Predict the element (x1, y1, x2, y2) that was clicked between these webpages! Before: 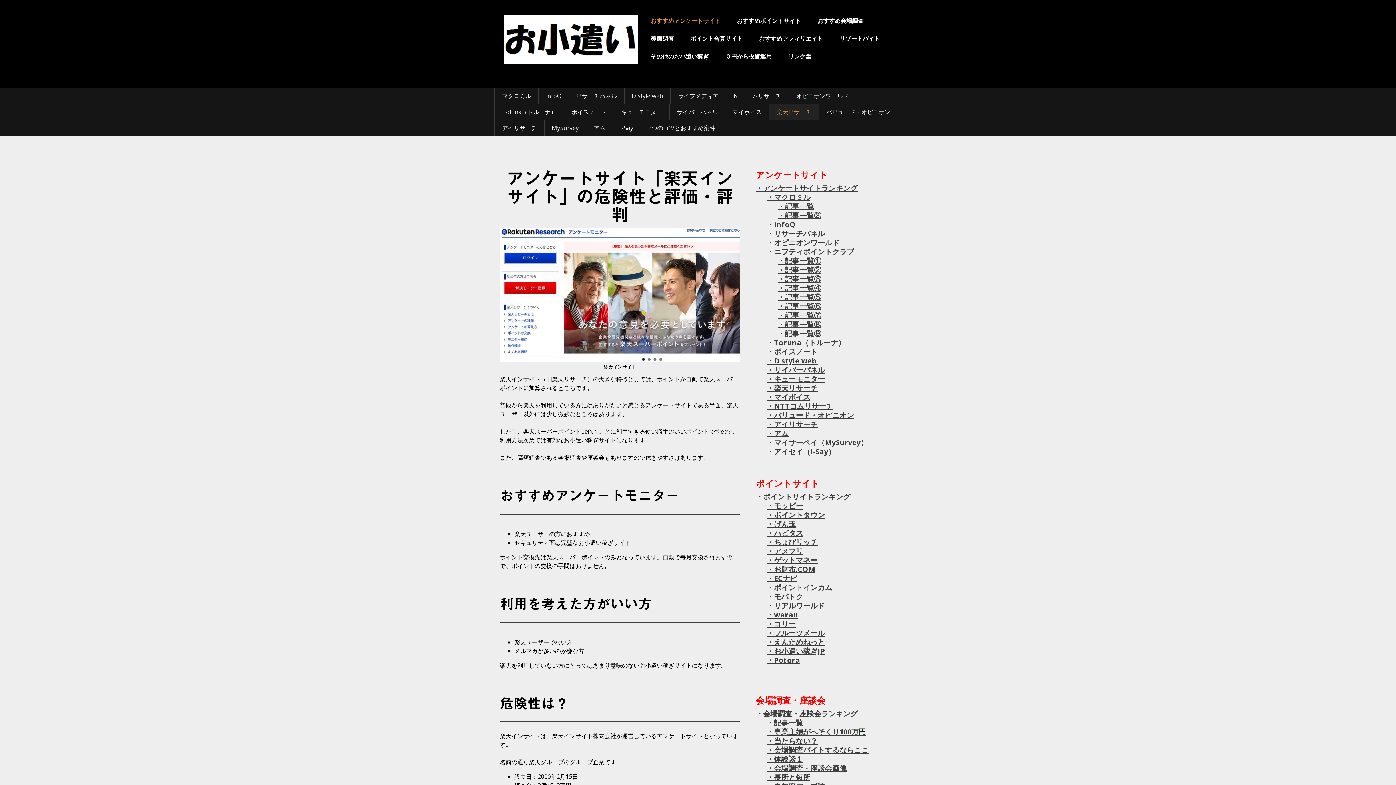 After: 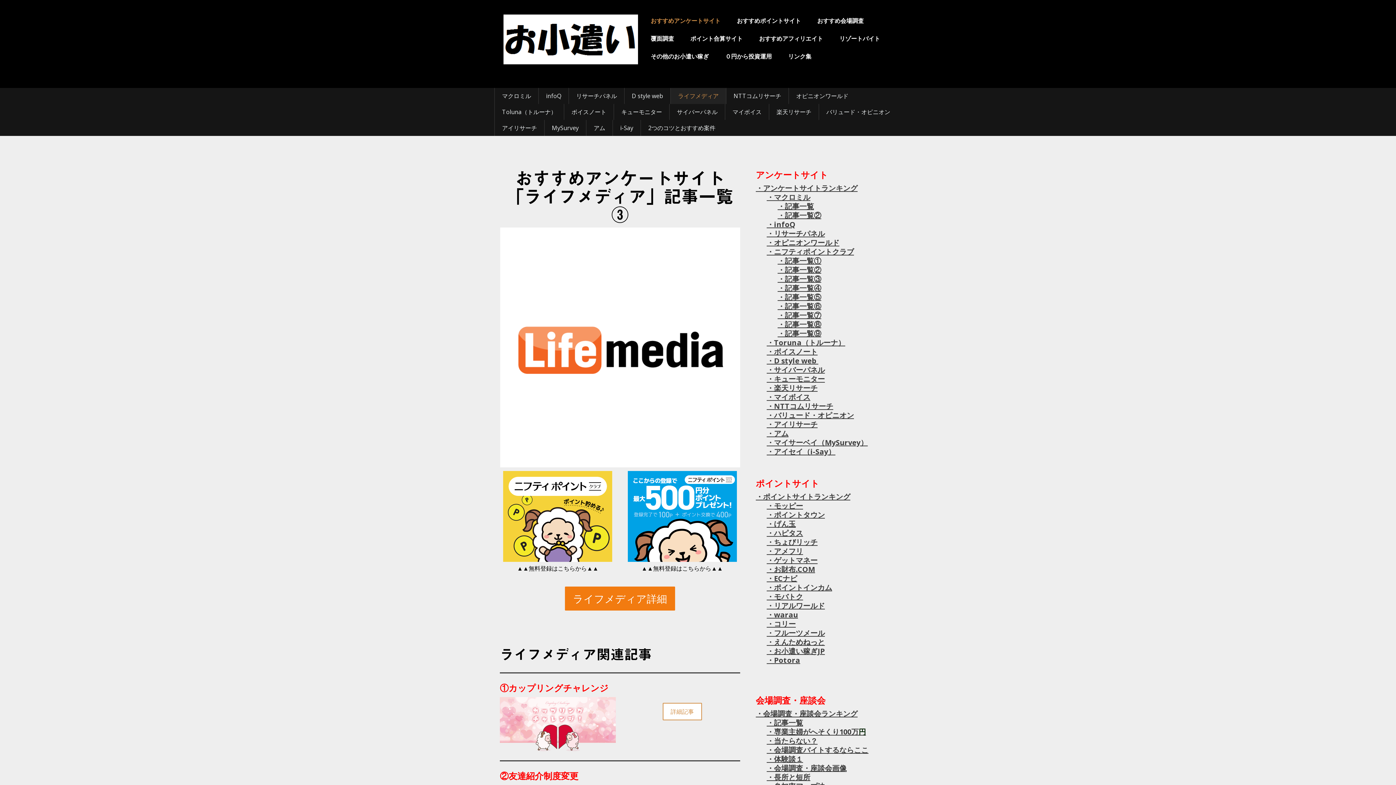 Action: bbox: (777, 274, 821, 284) label: ・記事一覧③